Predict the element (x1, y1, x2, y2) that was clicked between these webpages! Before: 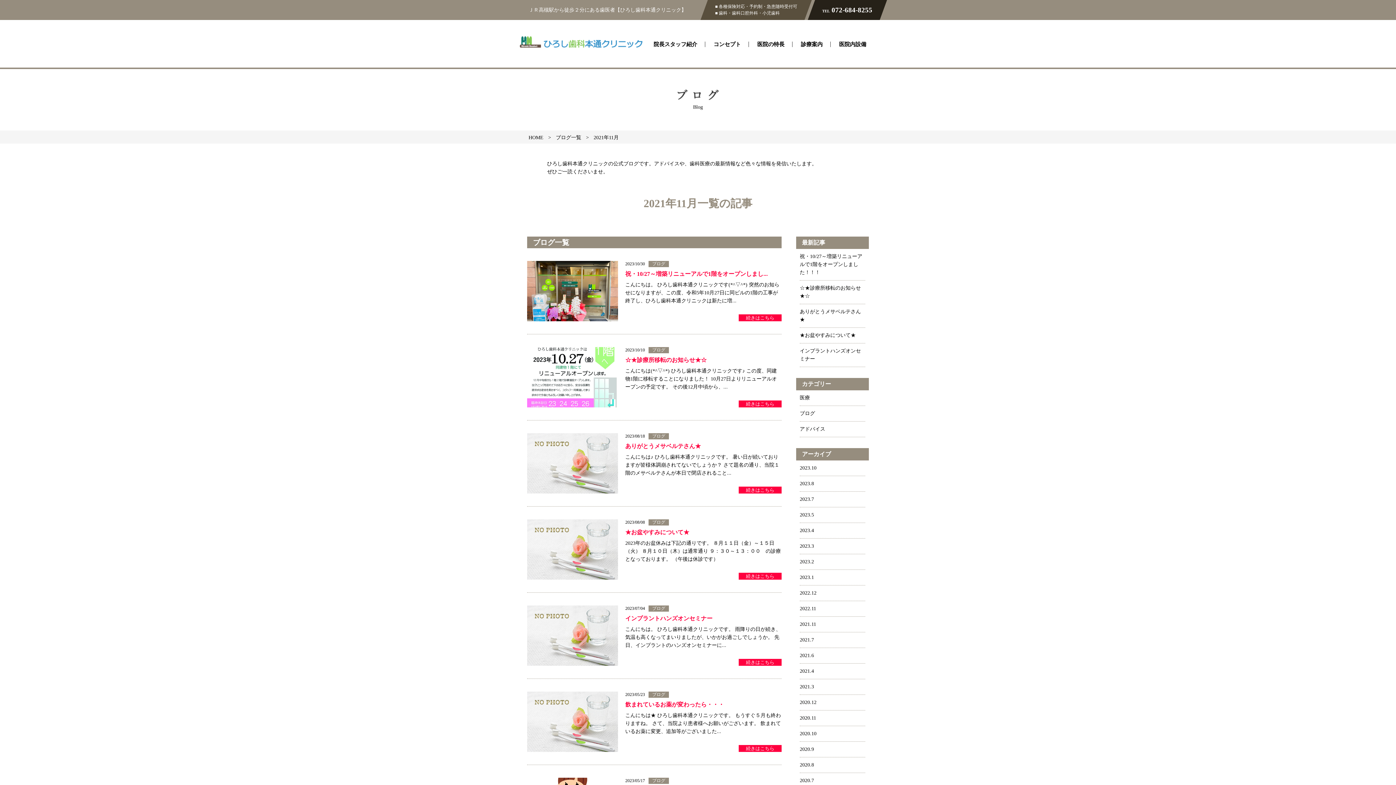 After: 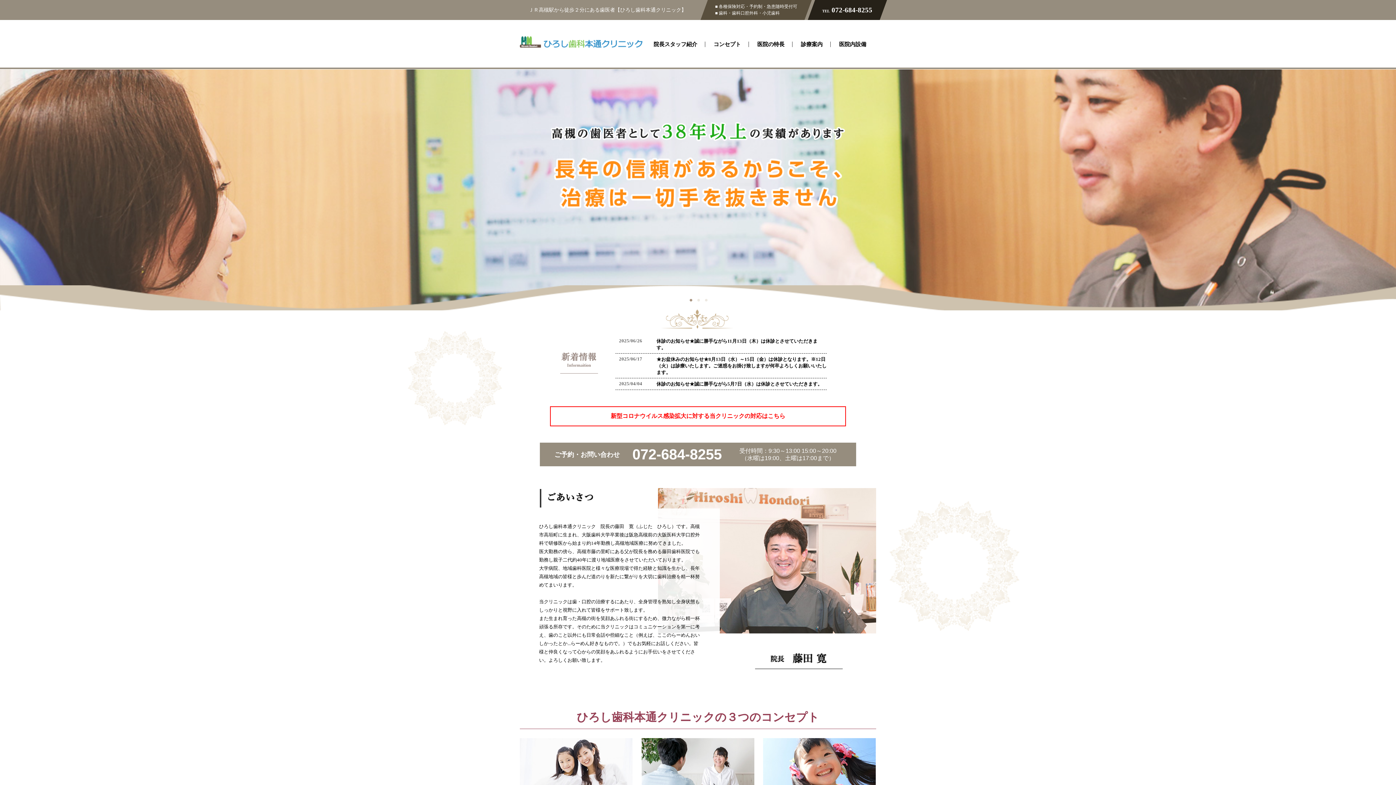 Action: label: HOME bbox: (528, 134, 543, 140)